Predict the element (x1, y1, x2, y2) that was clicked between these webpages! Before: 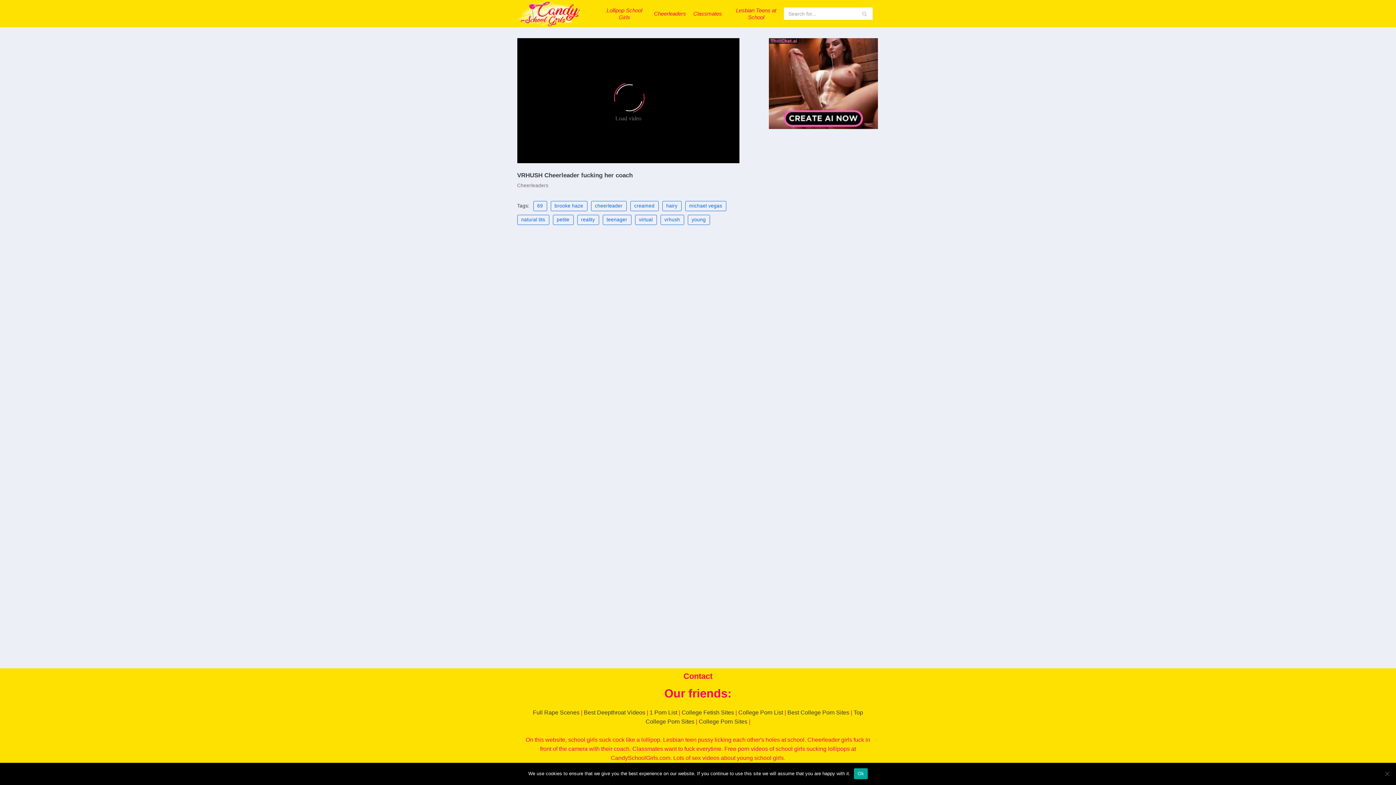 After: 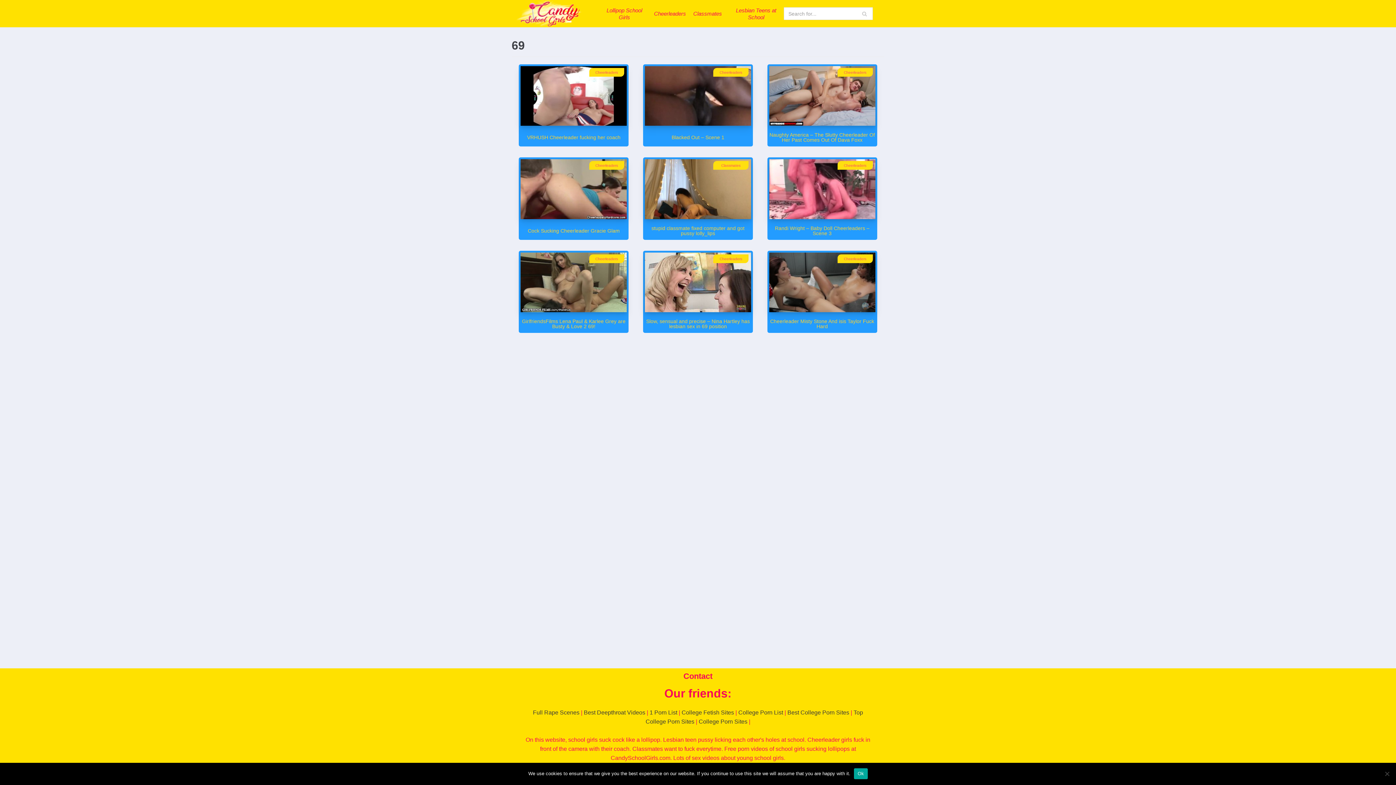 Action: bbox: (533, 201, 547, 211) label: 69